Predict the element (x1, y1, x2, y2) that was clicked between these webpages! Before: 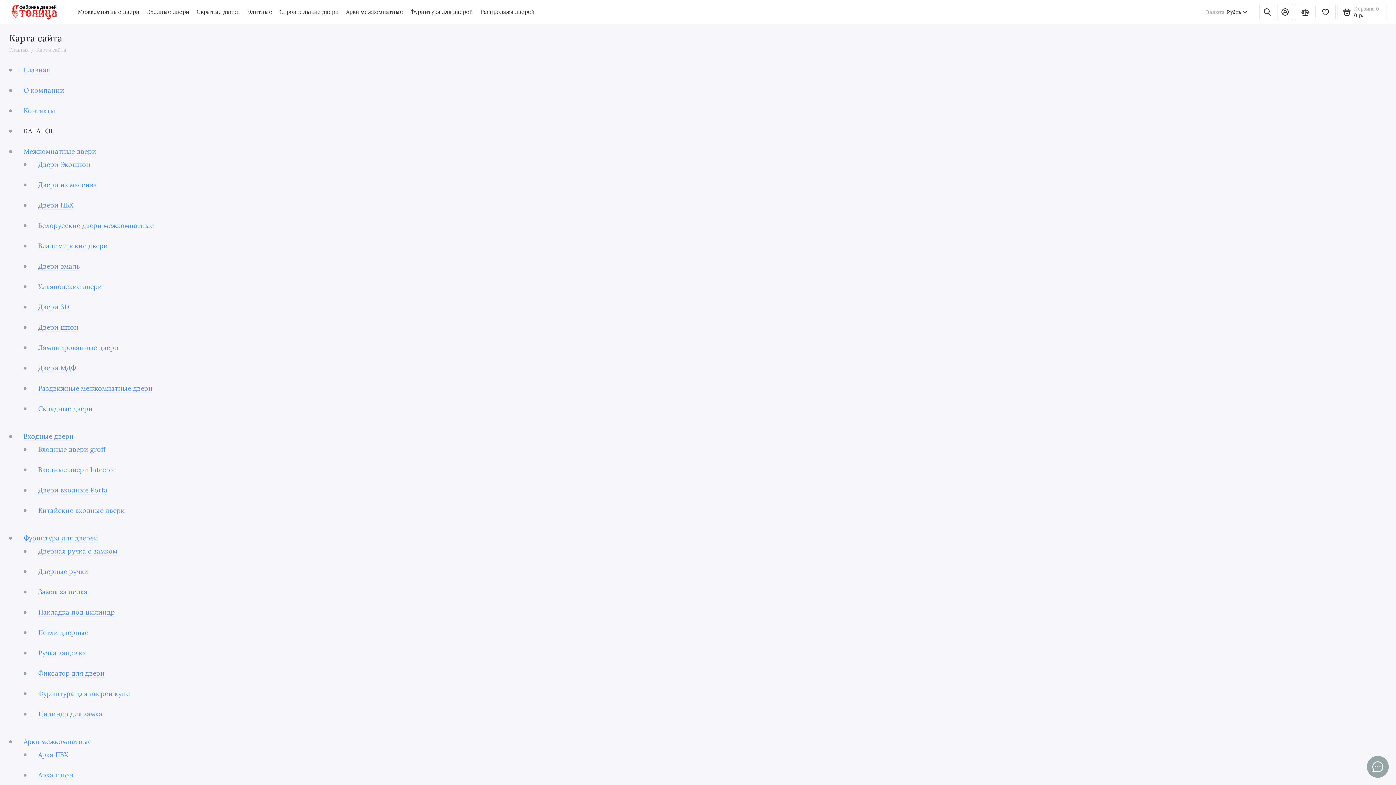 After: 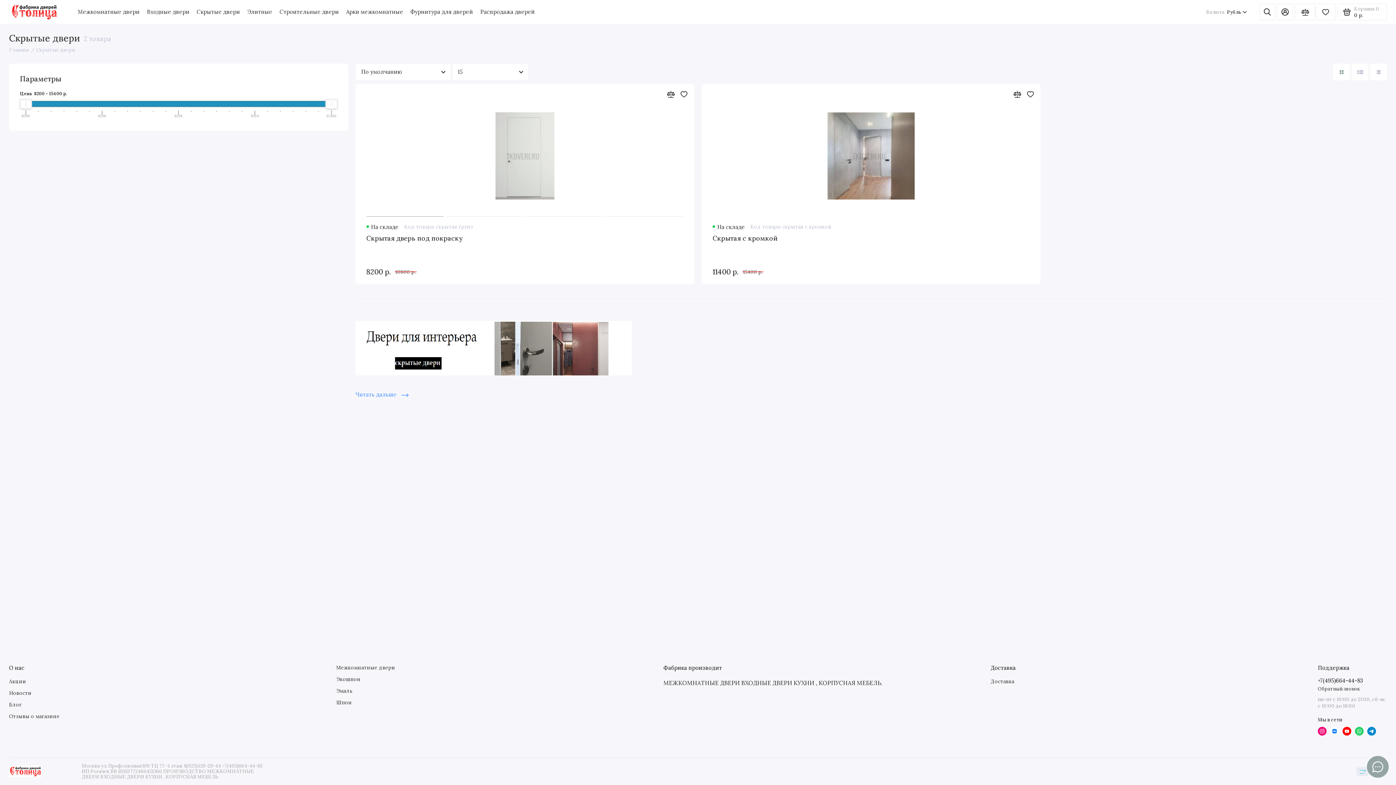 Action: bbox: (196, 5, 240, 18) label: Скрытые двери